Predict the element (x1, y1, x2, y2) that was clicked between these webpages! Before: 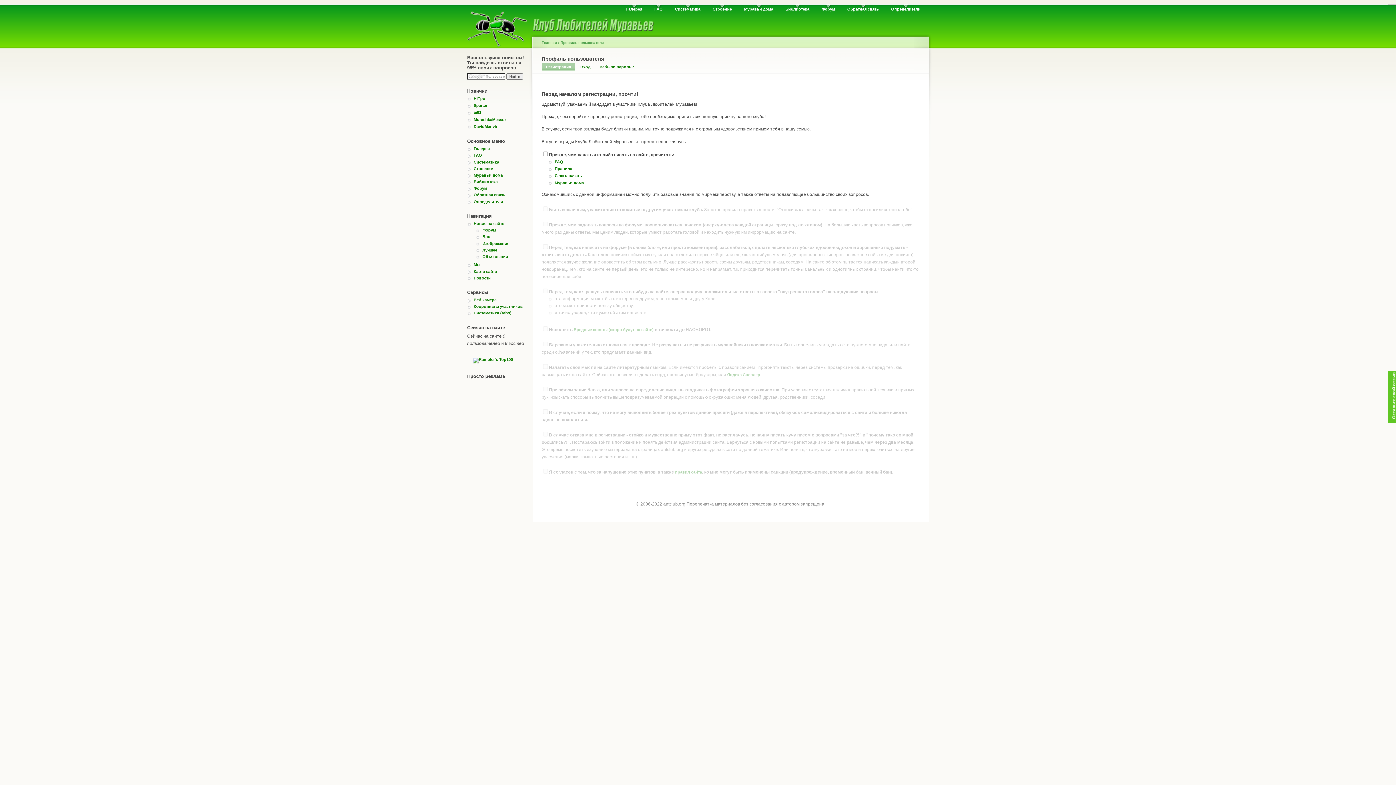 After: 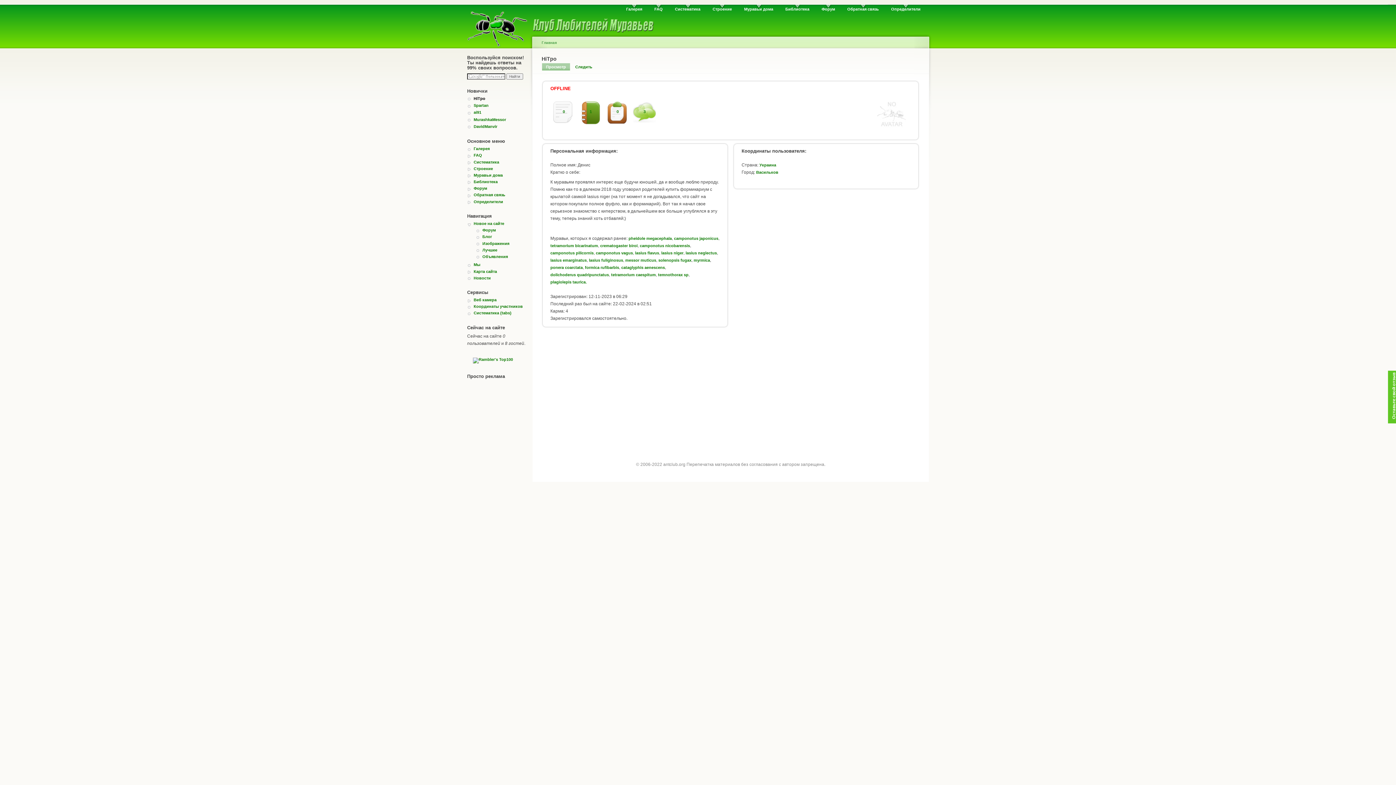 Action: label: HiTpo bbox: (473, 96, 485, 100)